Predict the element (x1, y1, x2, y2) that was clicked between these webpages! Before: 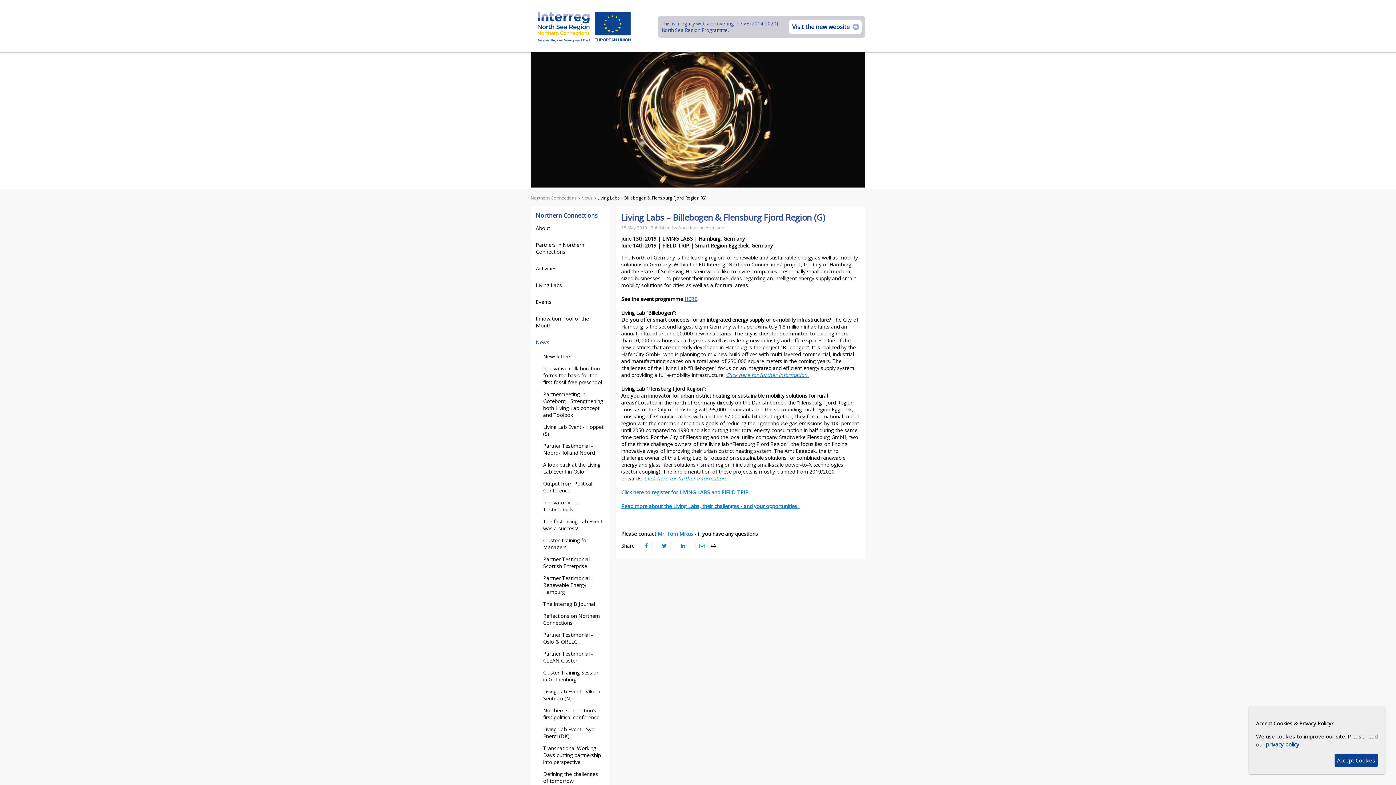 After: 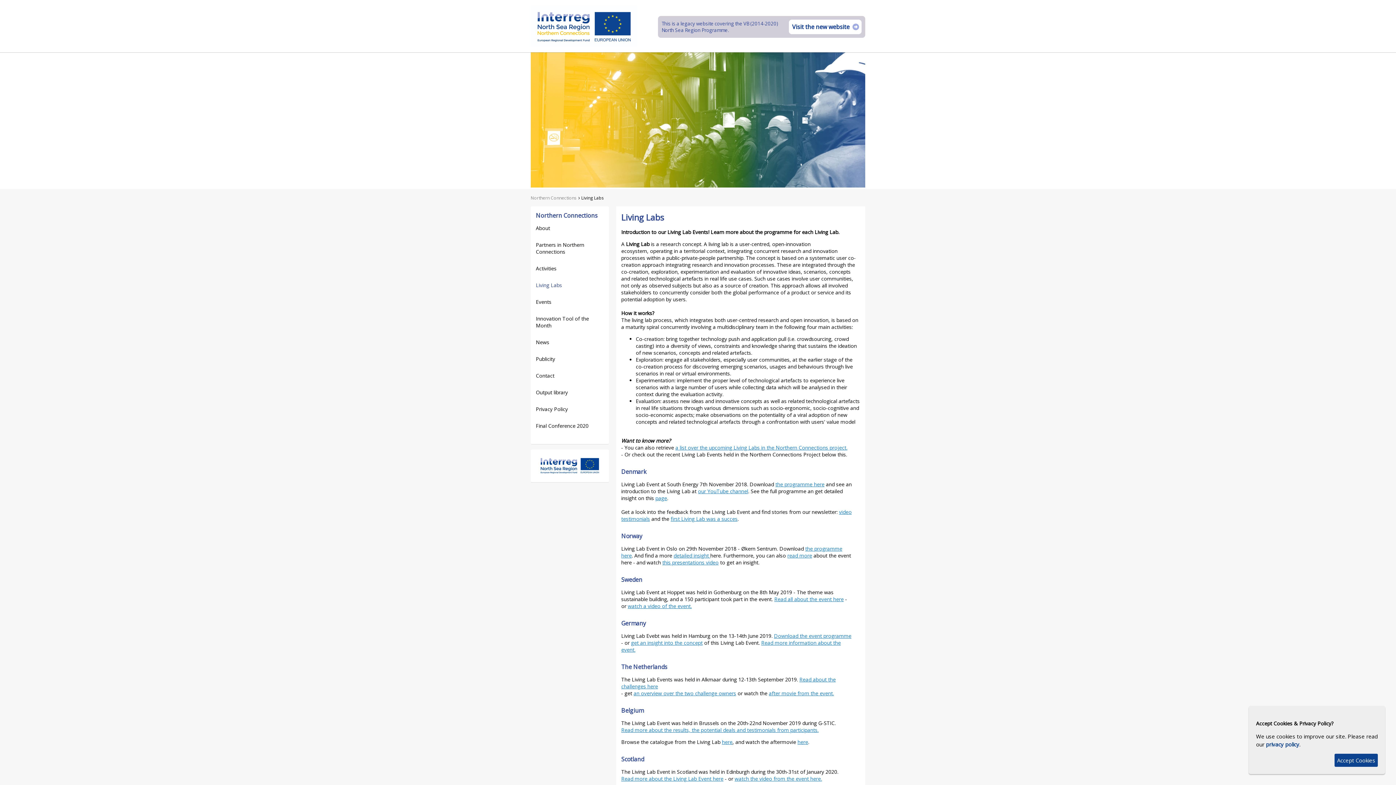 Action: label: Living Labs bbox: (535, 281, 604, 290)